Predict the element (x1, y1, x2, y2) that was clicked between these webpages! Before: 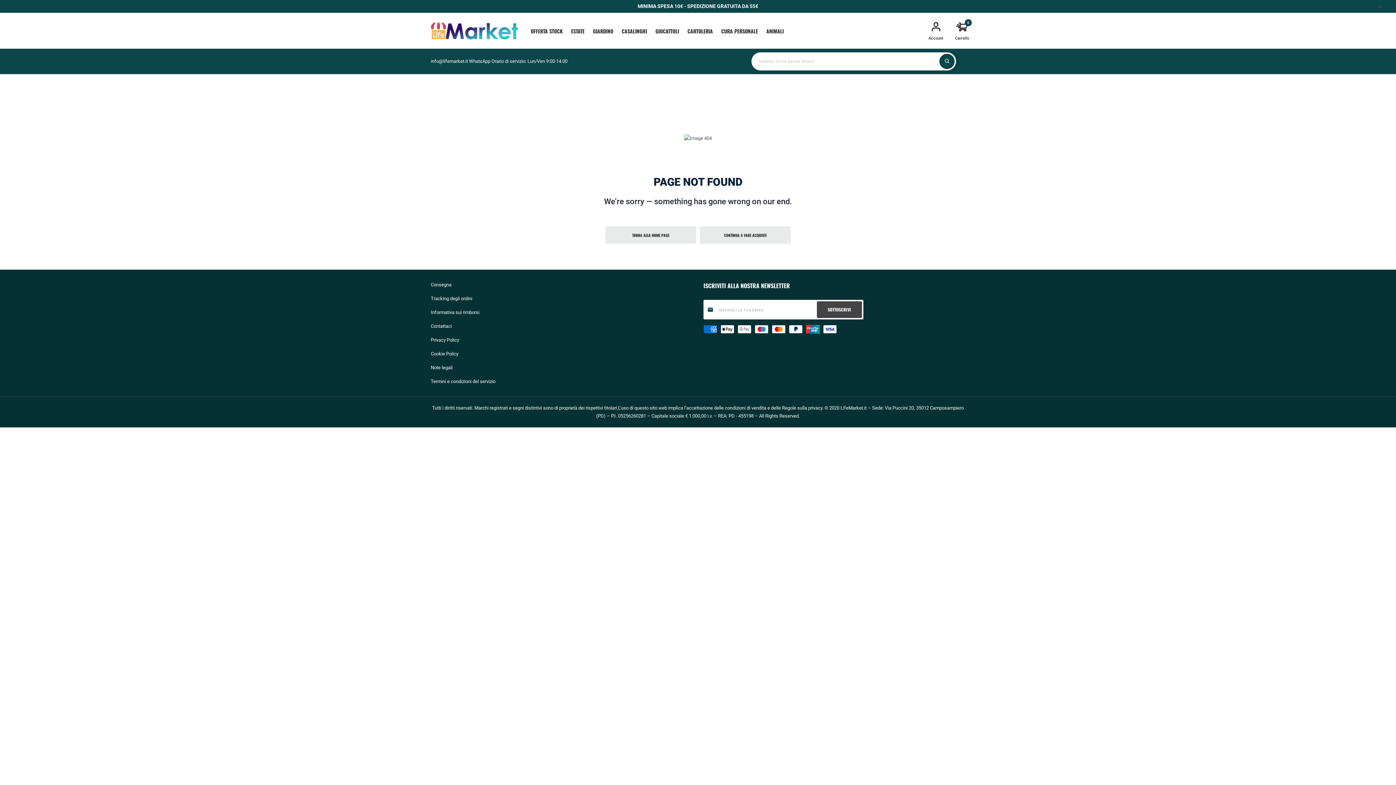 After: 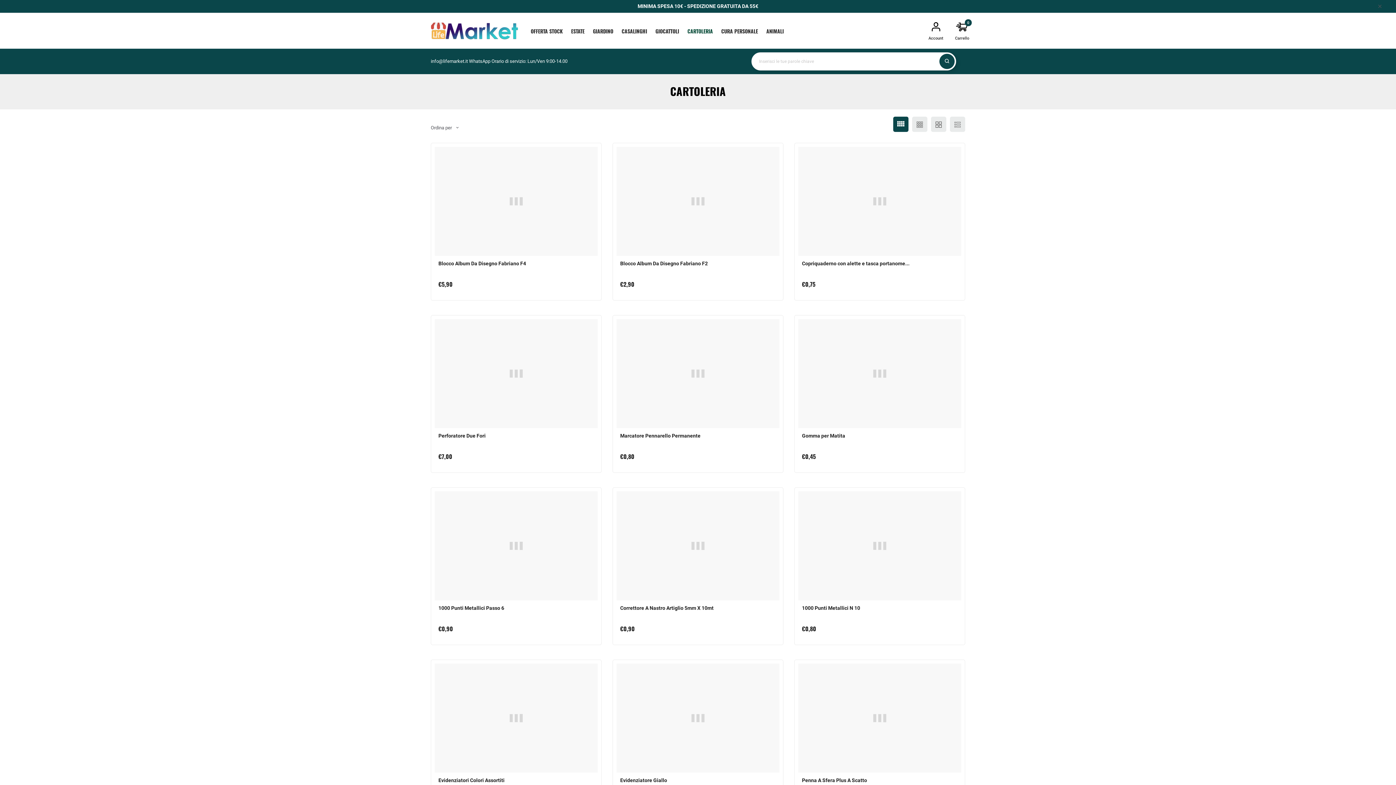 Action: label: CARTOLERIA bbox: (687, 26, 713, 35)